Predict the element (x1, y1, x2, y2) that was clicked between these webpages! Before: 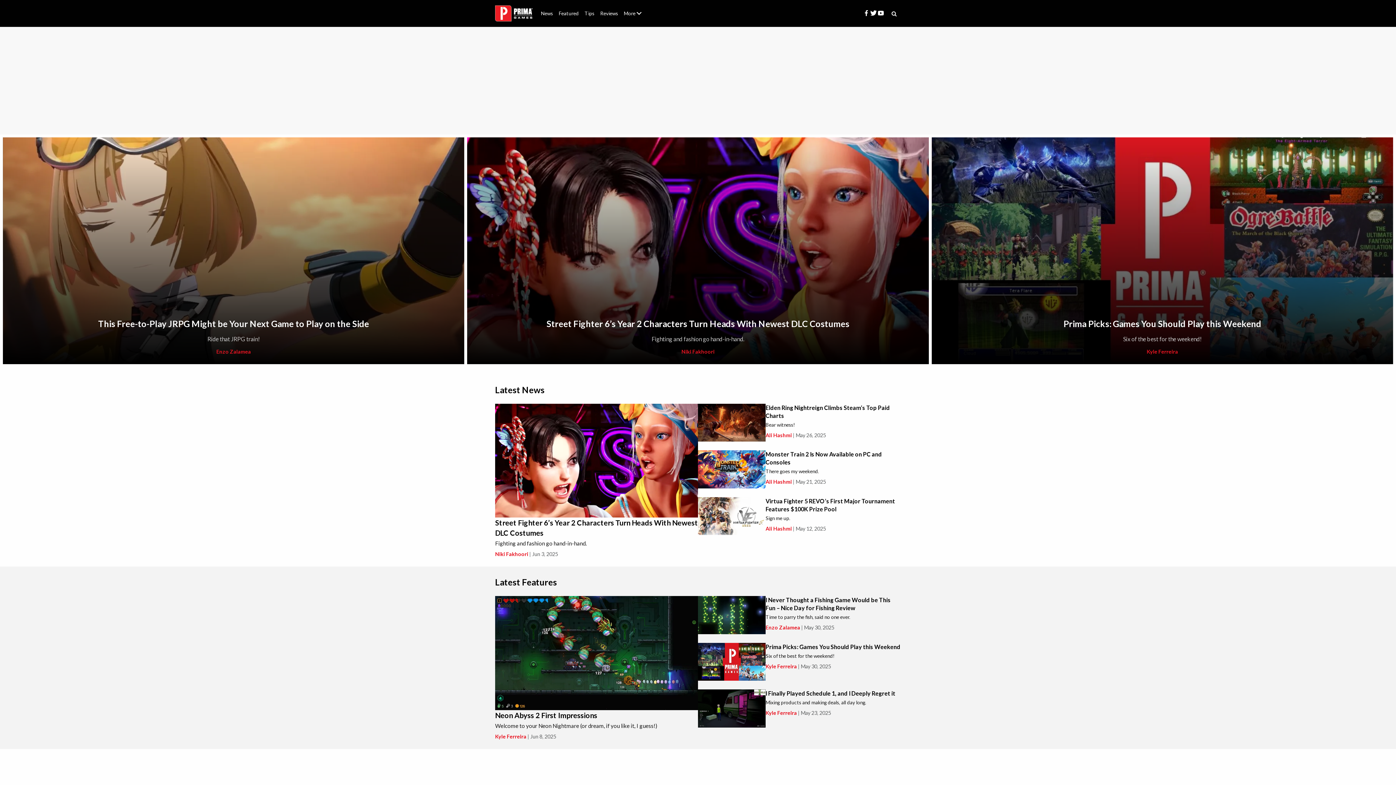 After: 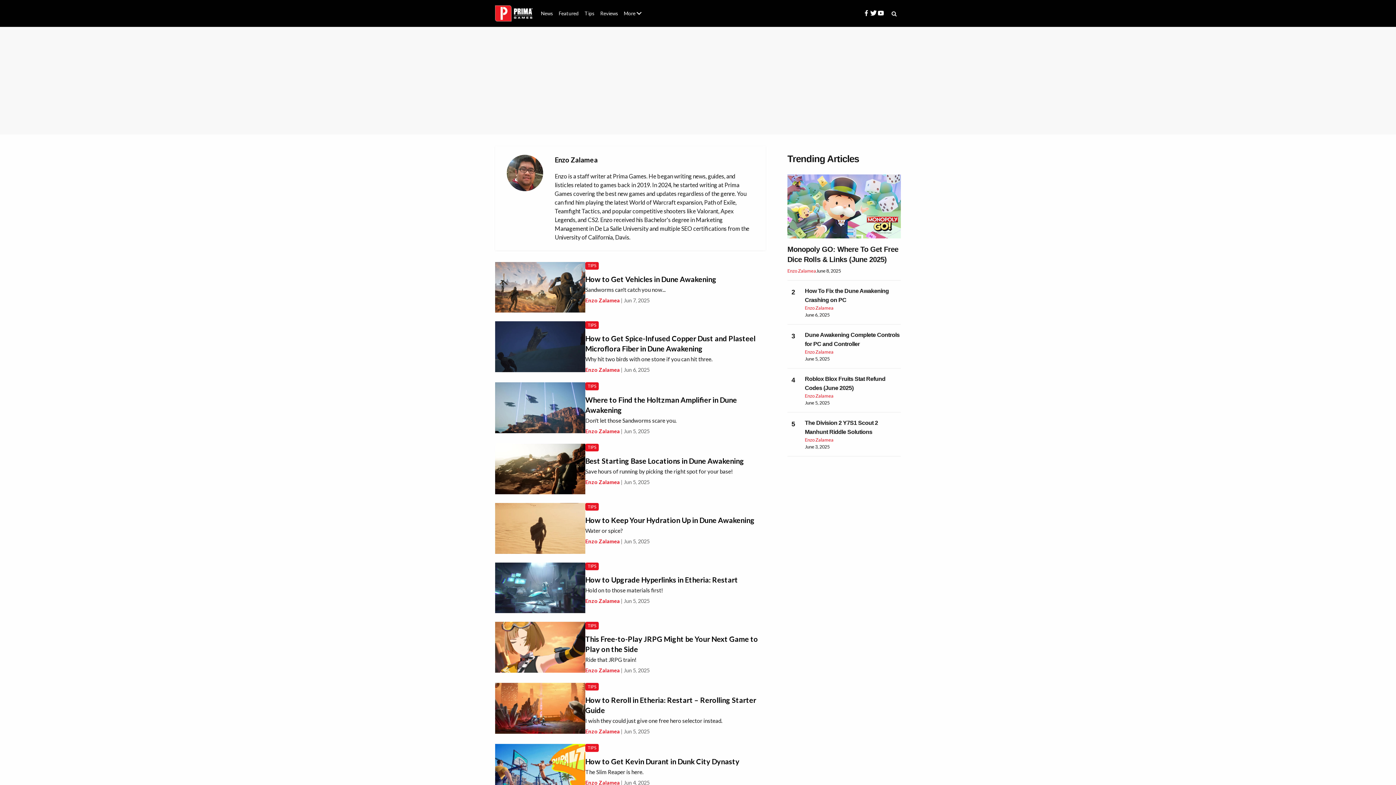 Action: bbox: (765, 624, 800, 630) label: Enzo Zalamea